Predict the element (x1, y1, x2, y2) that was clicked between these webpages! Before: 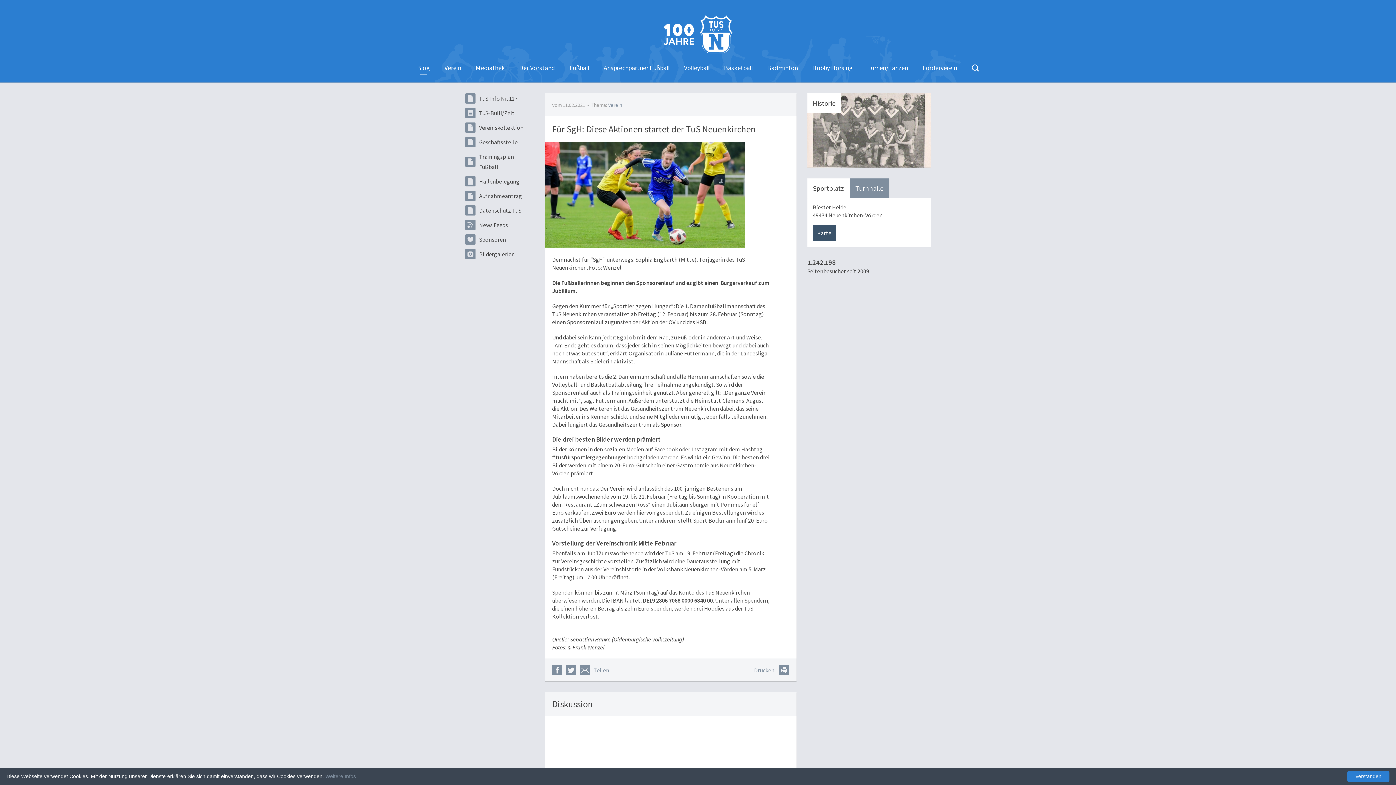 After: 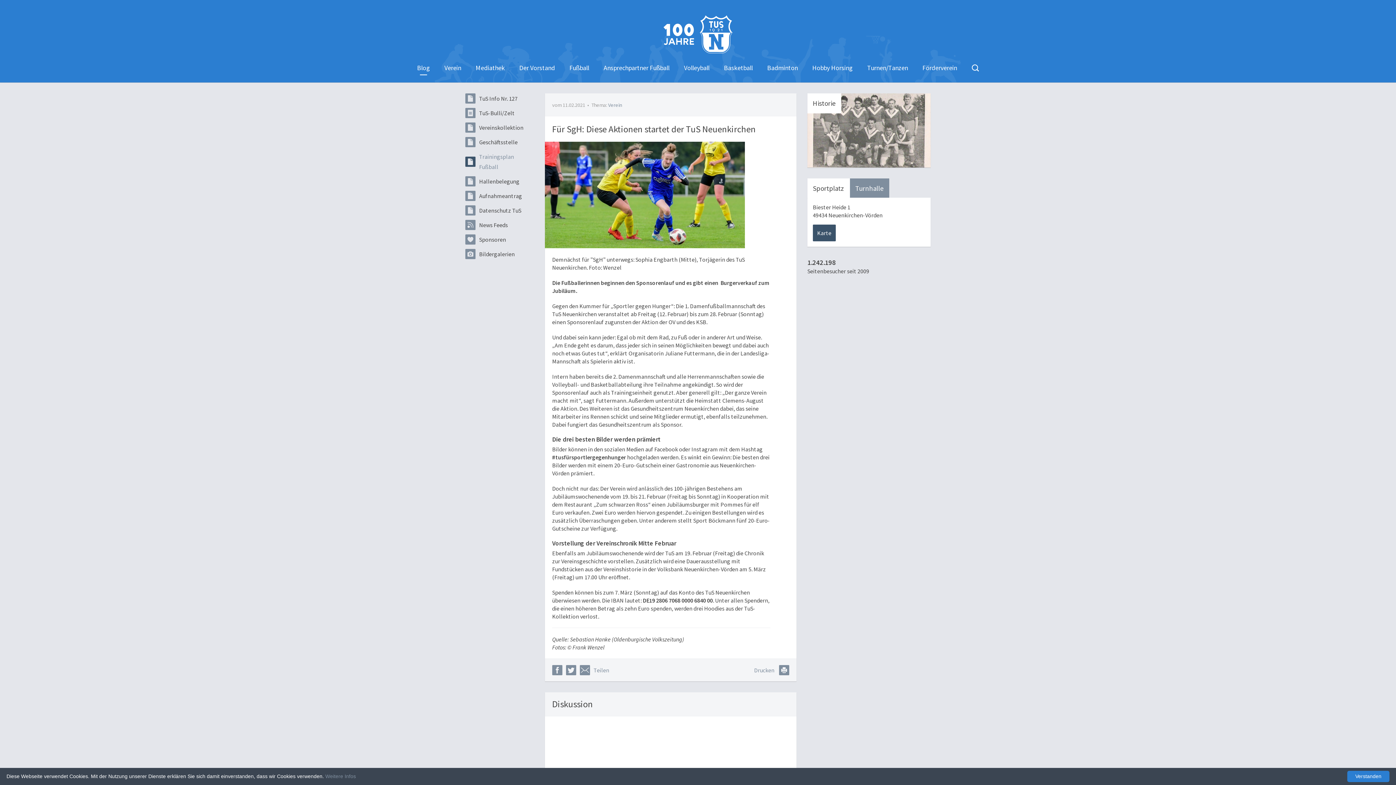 Action: bbox: (465, 151, 534, 172) label:  
Trainingsplan Fußball